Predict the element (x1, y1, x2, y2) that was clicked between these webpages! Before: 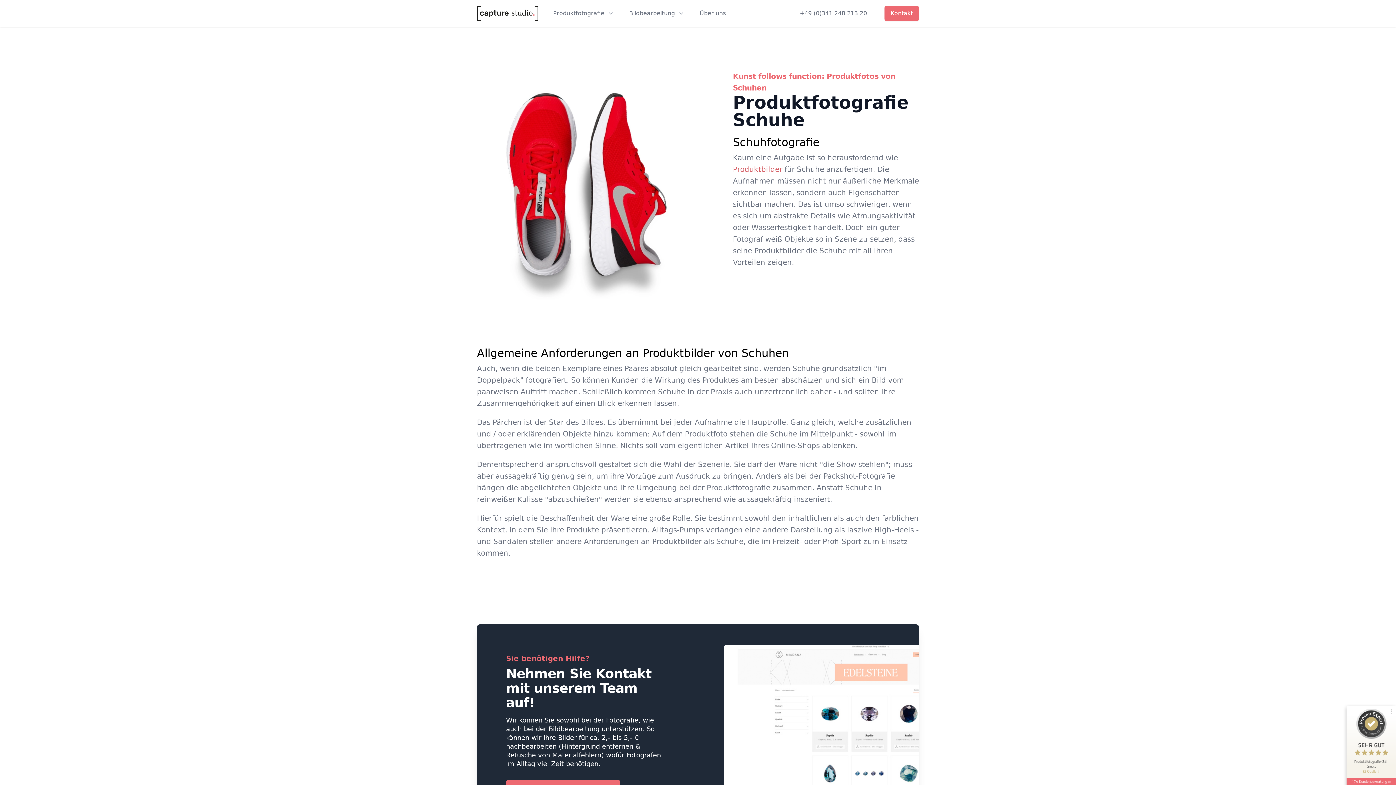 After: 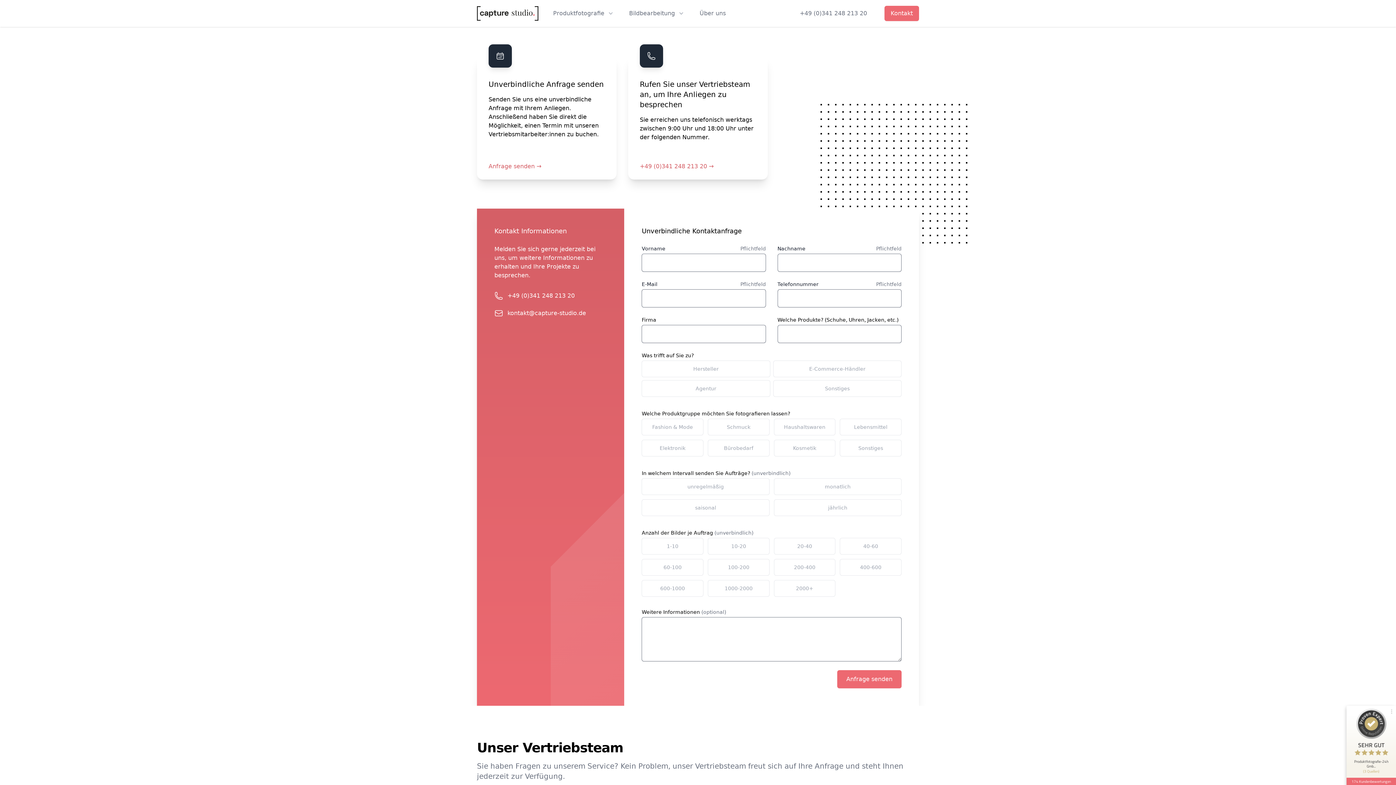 Action: bbox: (884, 5, 919, 21) label: Kontakt